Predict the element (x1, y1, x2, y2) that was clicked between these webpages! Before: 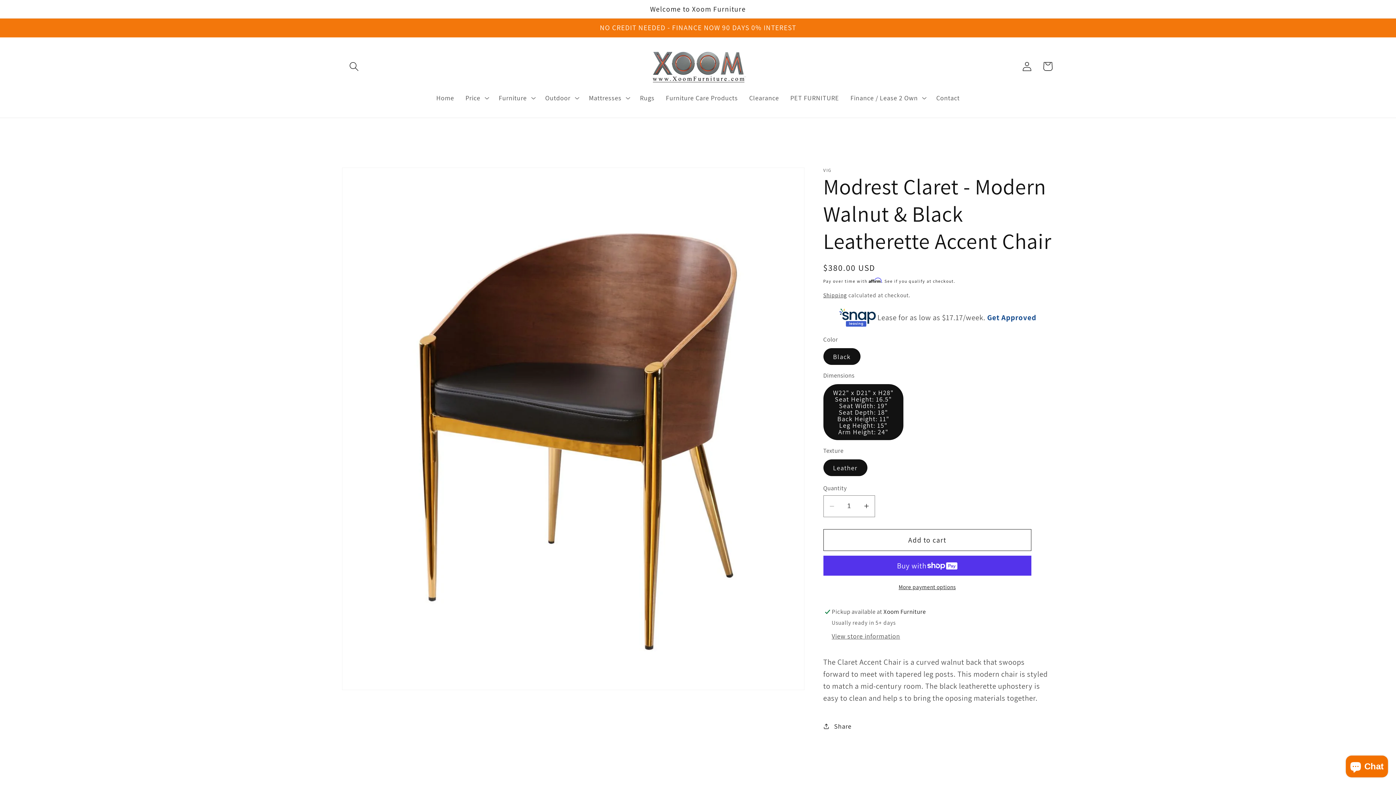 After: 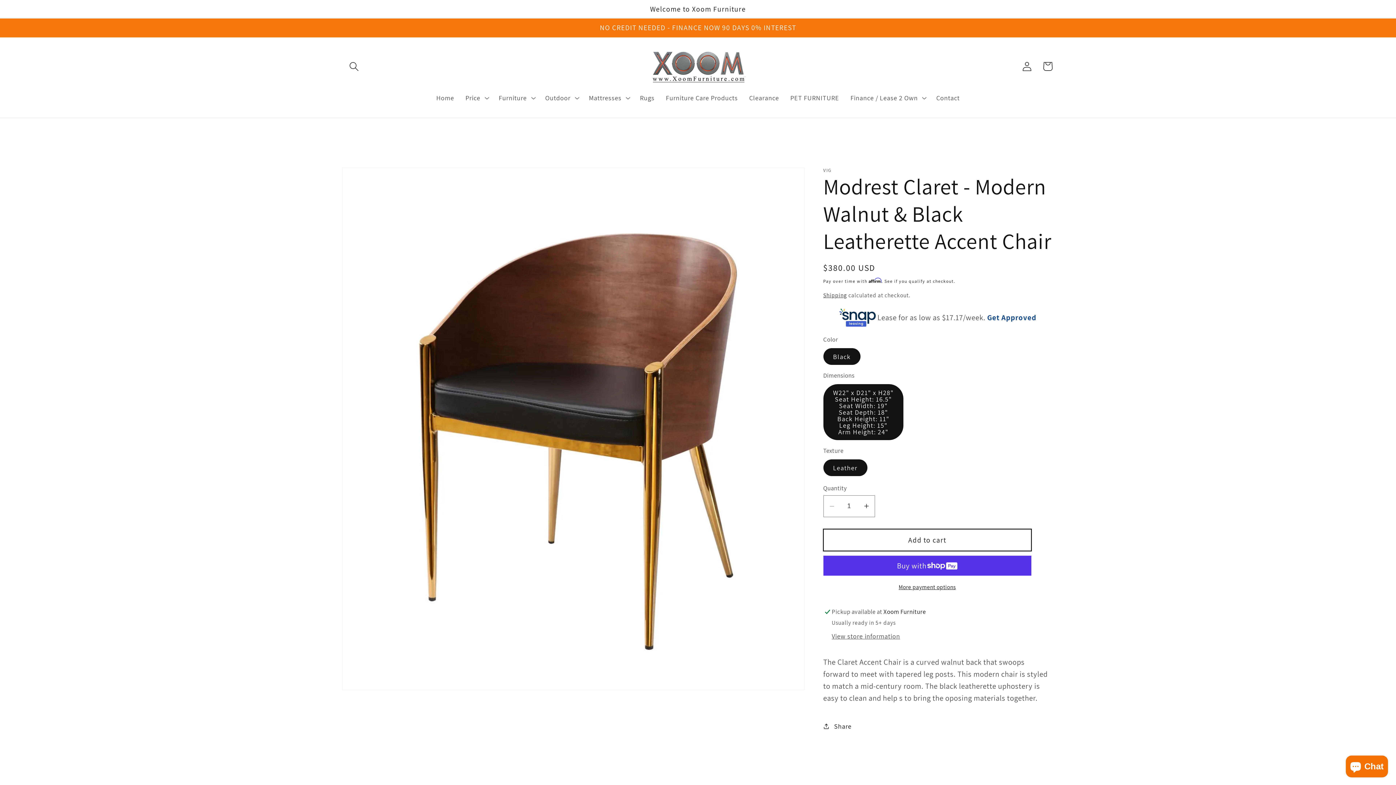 Action: label: Add to cart bbox: (823, 529, 1031, 551)